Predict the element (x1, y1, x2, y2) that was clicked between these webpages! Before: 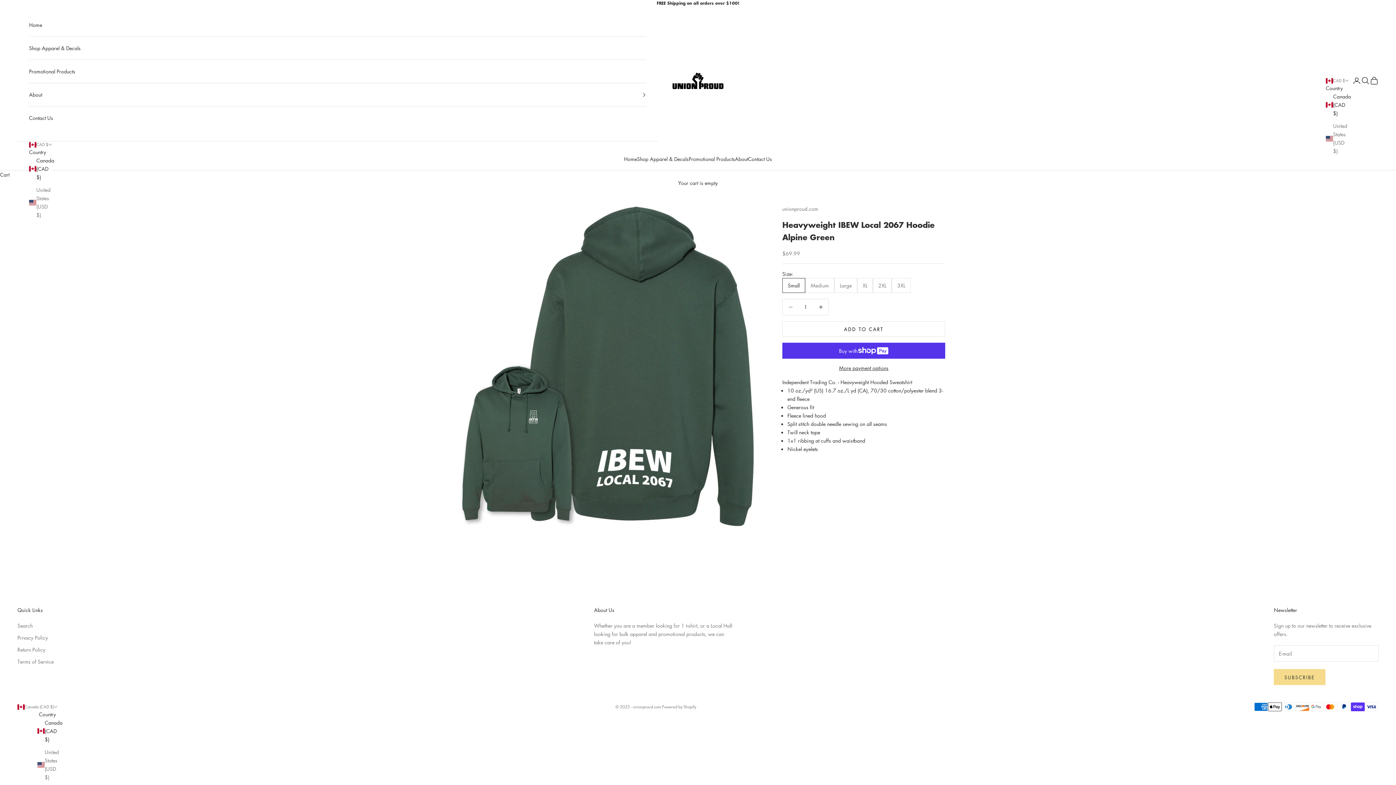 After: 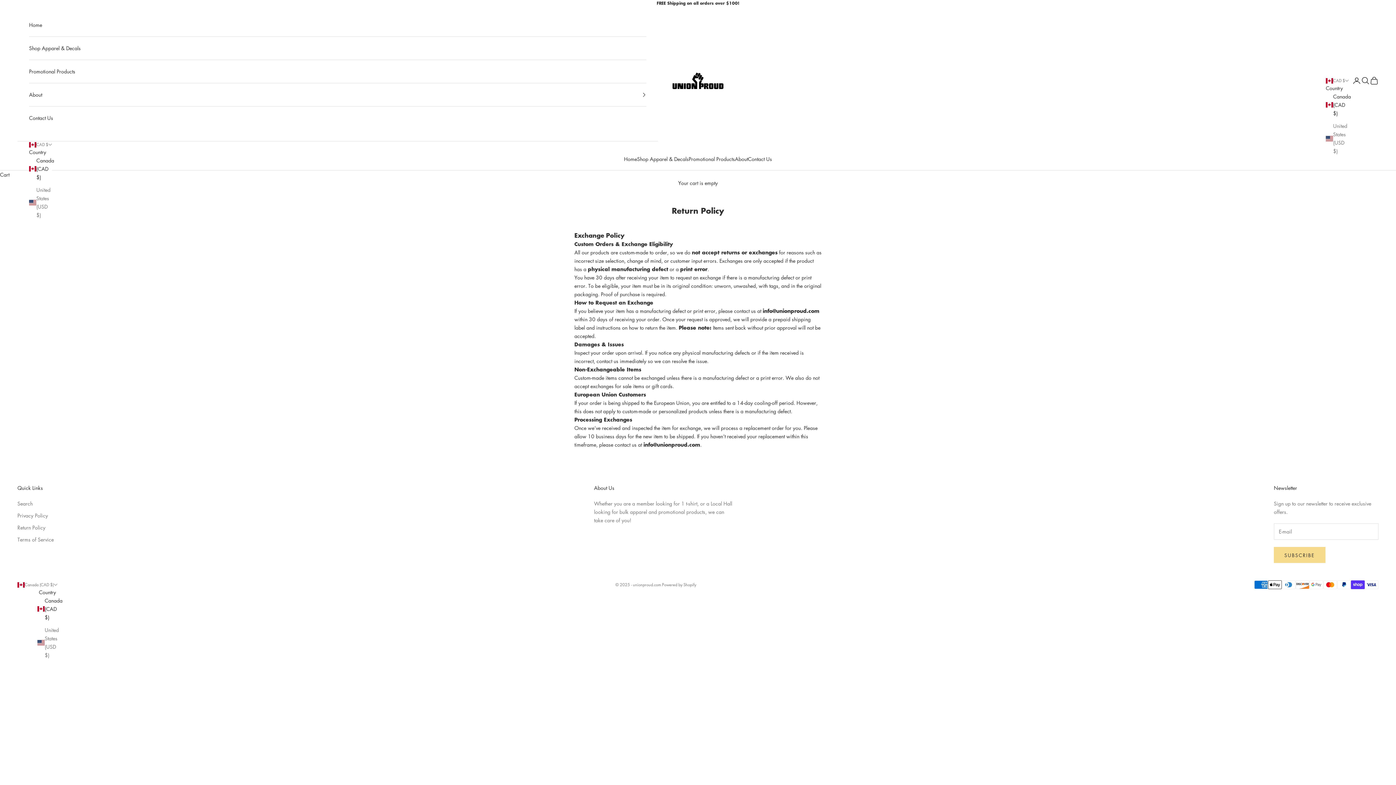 Action: label: Return Policy bbox: (17, 646, 45, 653)